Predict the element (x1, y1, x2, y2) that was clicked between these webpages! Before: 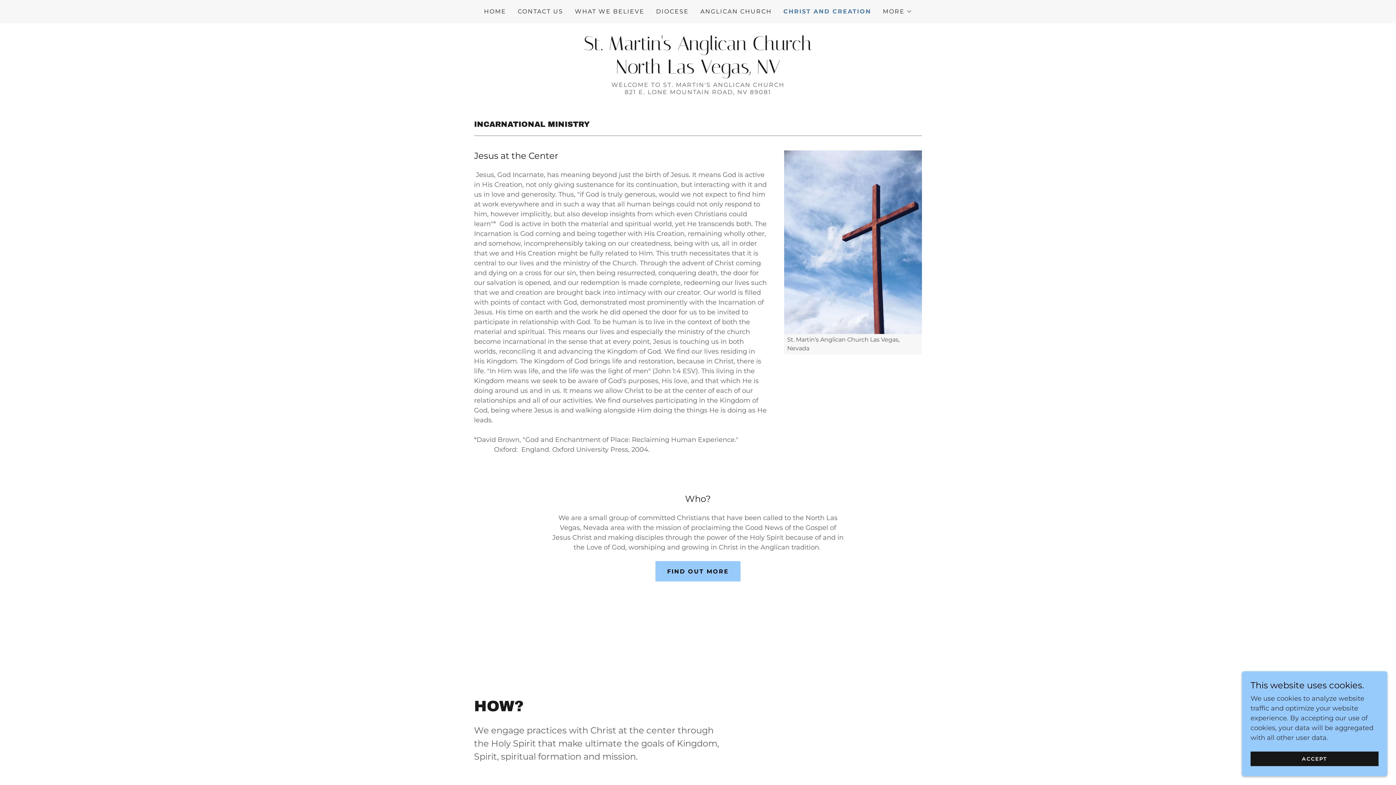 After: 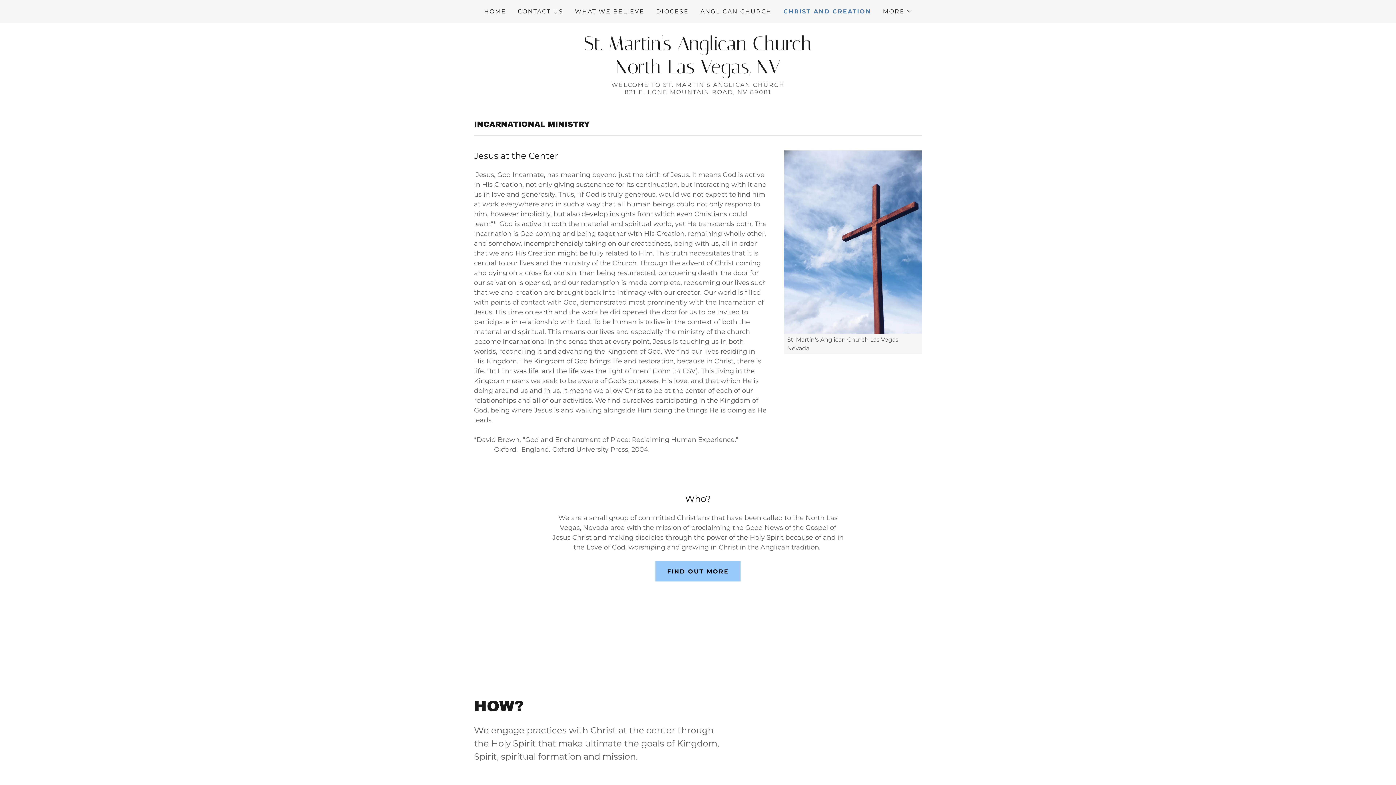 Action: label: ACCEPT bbox: (1250, 752, 1378, 766)